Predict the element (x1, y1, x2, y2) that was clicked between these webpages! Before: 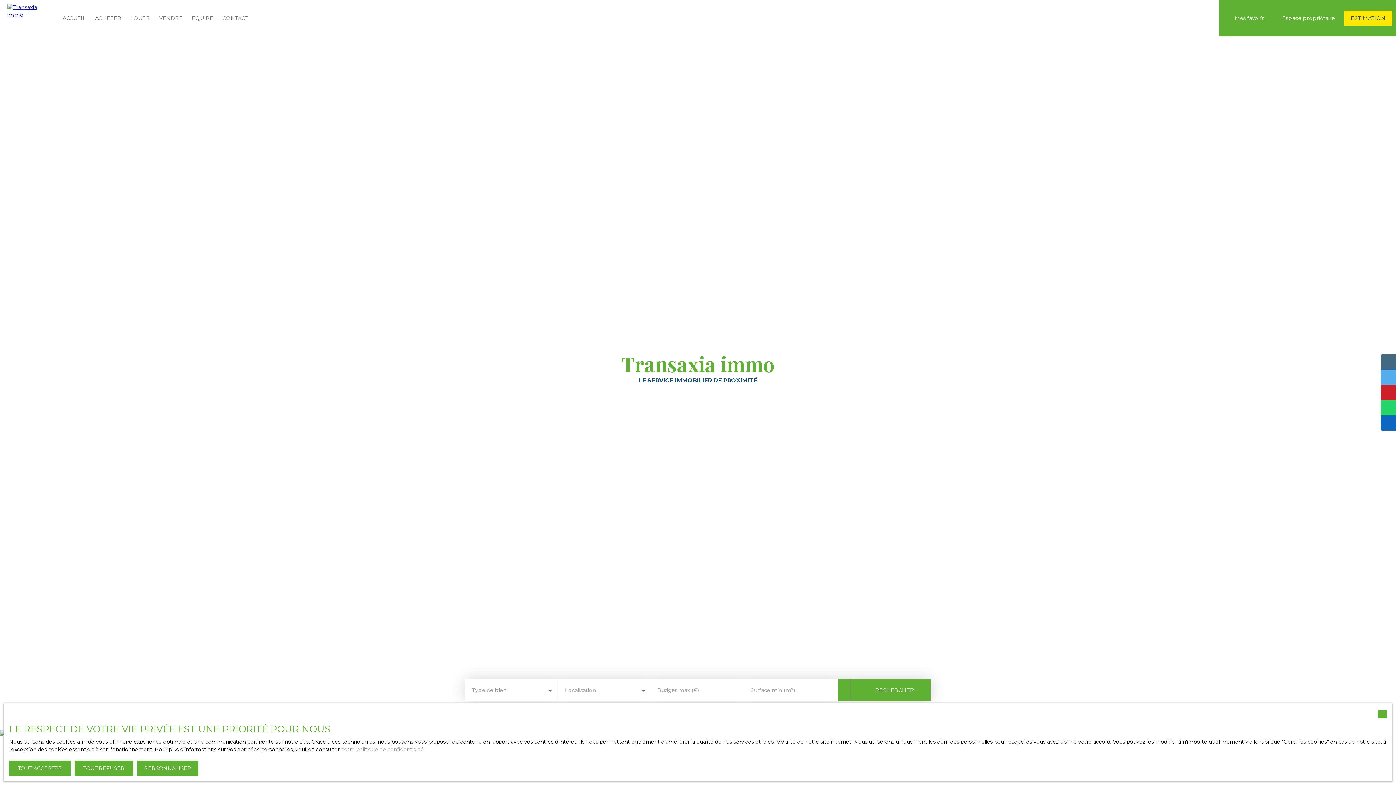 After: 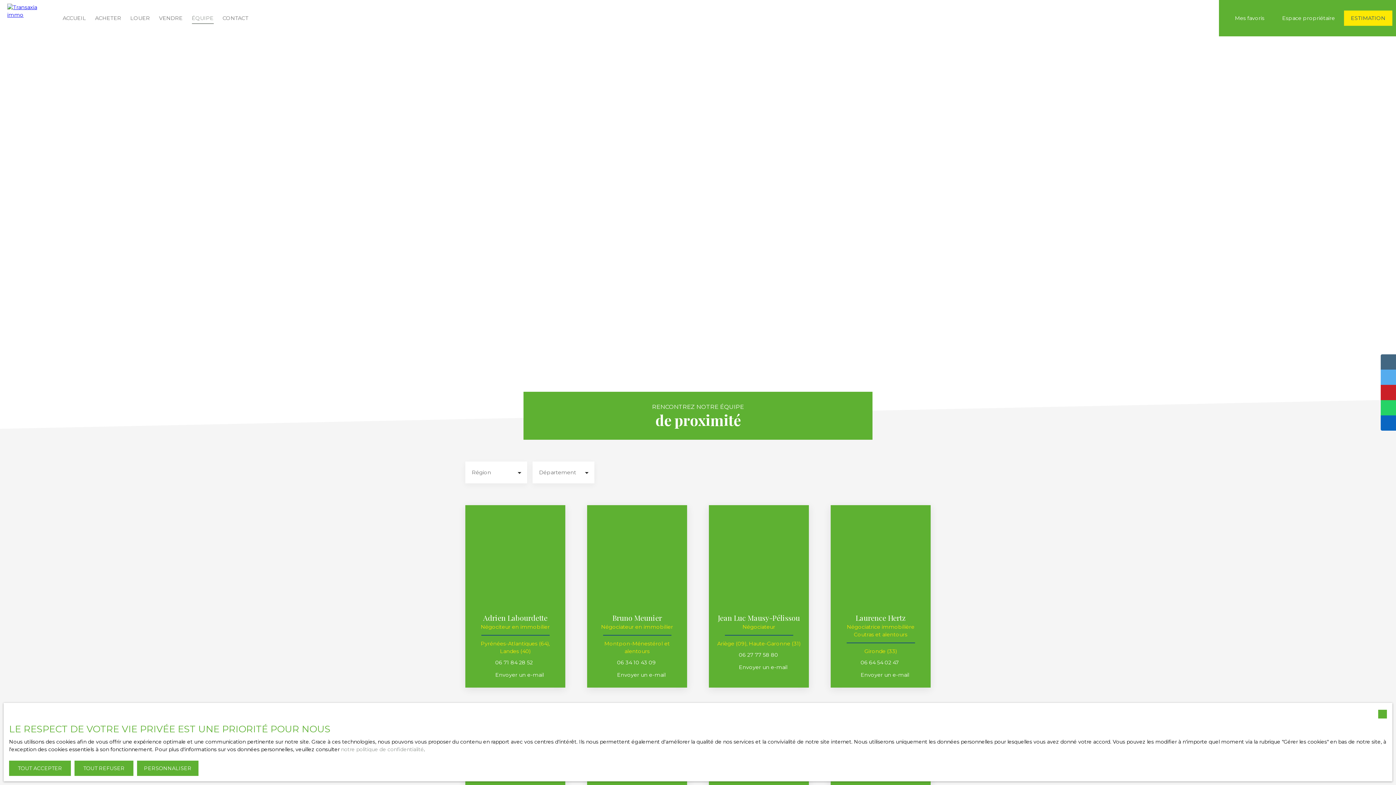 Action: label: ÉQUIPE bbox: (191, 12, 213, 23)